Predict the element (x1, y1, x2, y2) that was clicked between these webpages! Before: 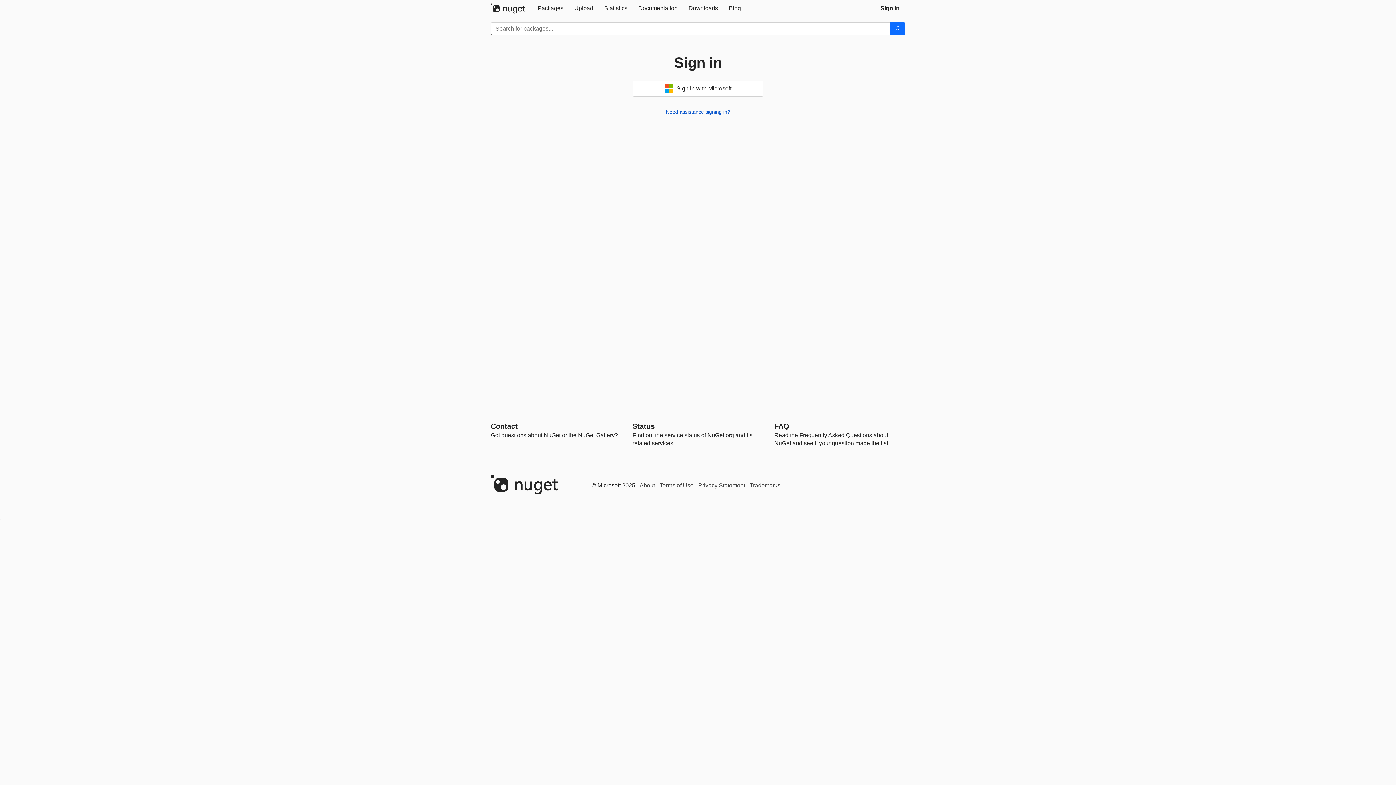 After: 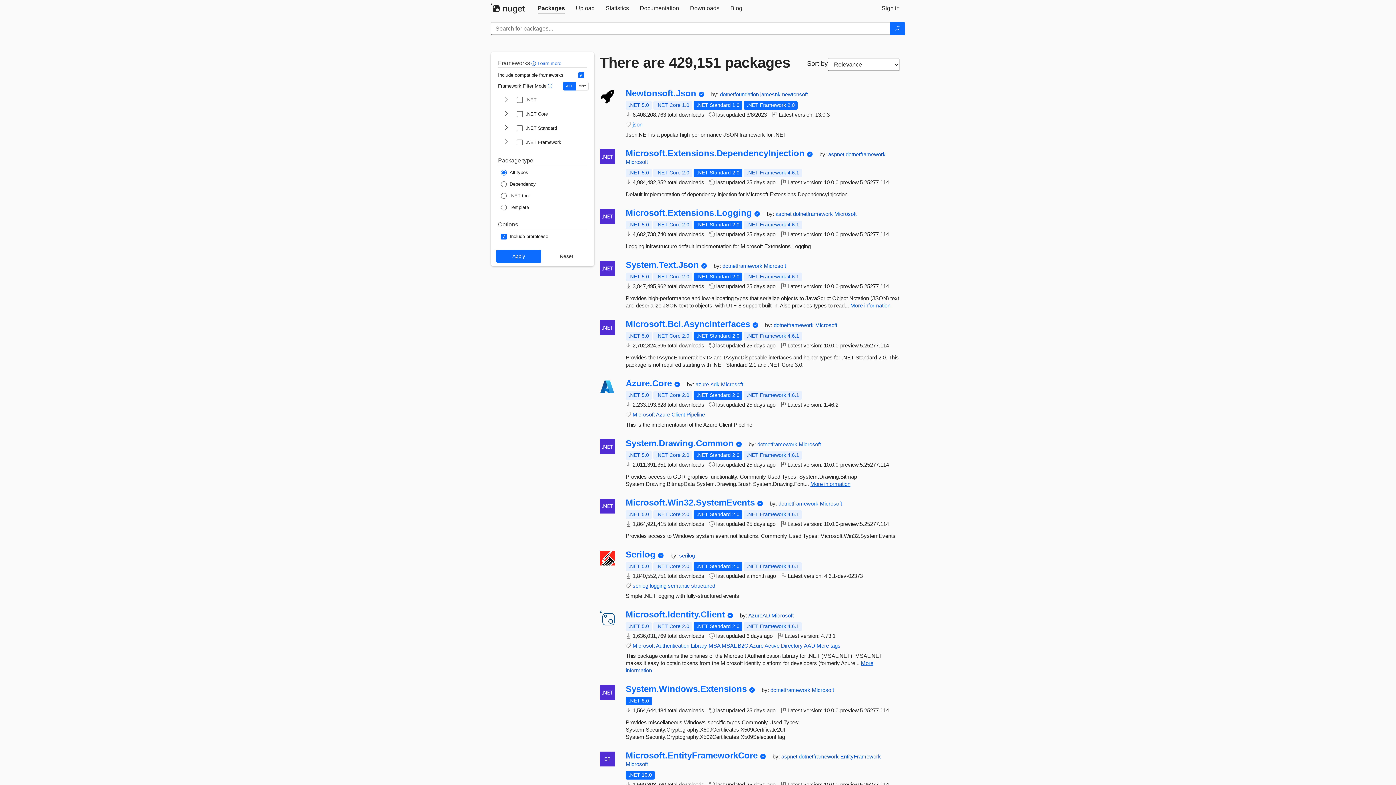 Action: label: Packages bbox: (532, 0, 569, 16)